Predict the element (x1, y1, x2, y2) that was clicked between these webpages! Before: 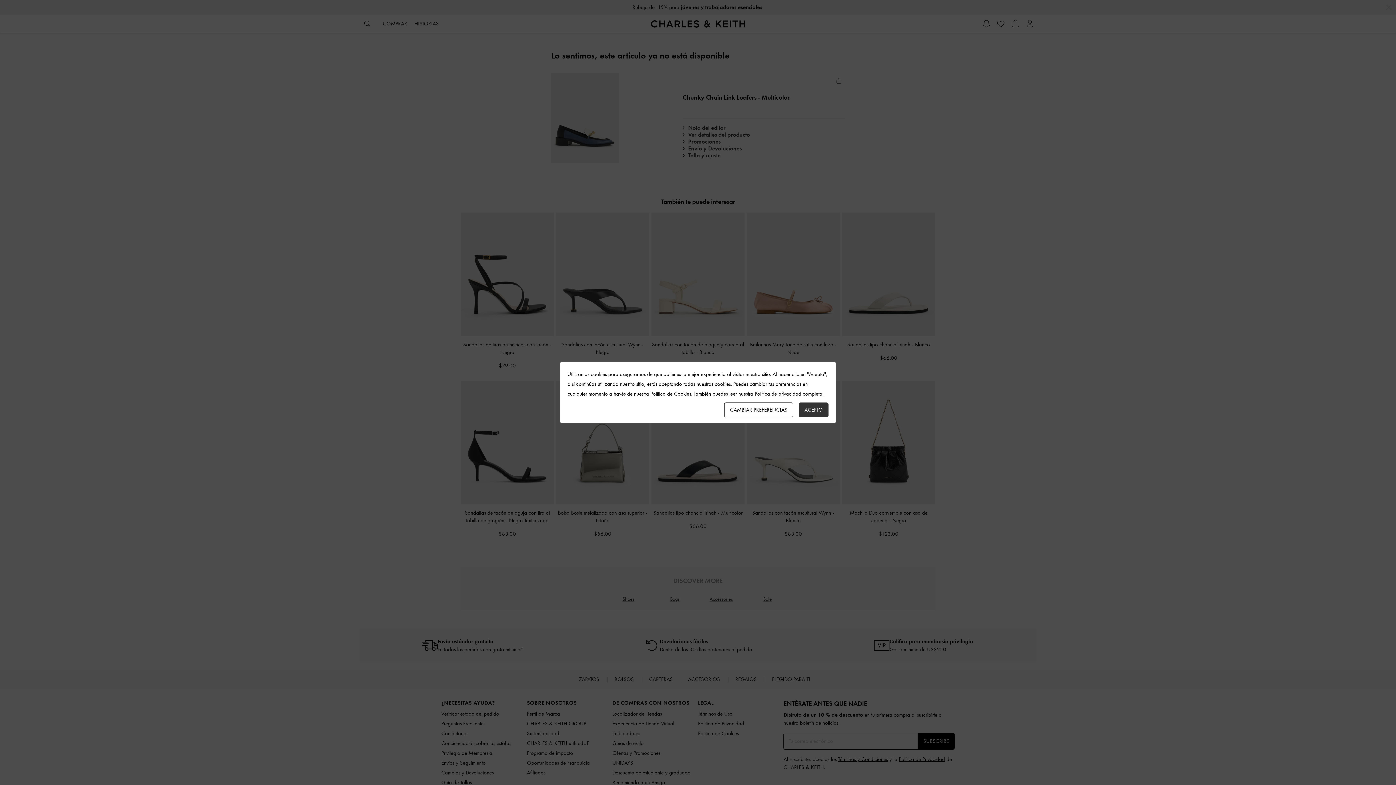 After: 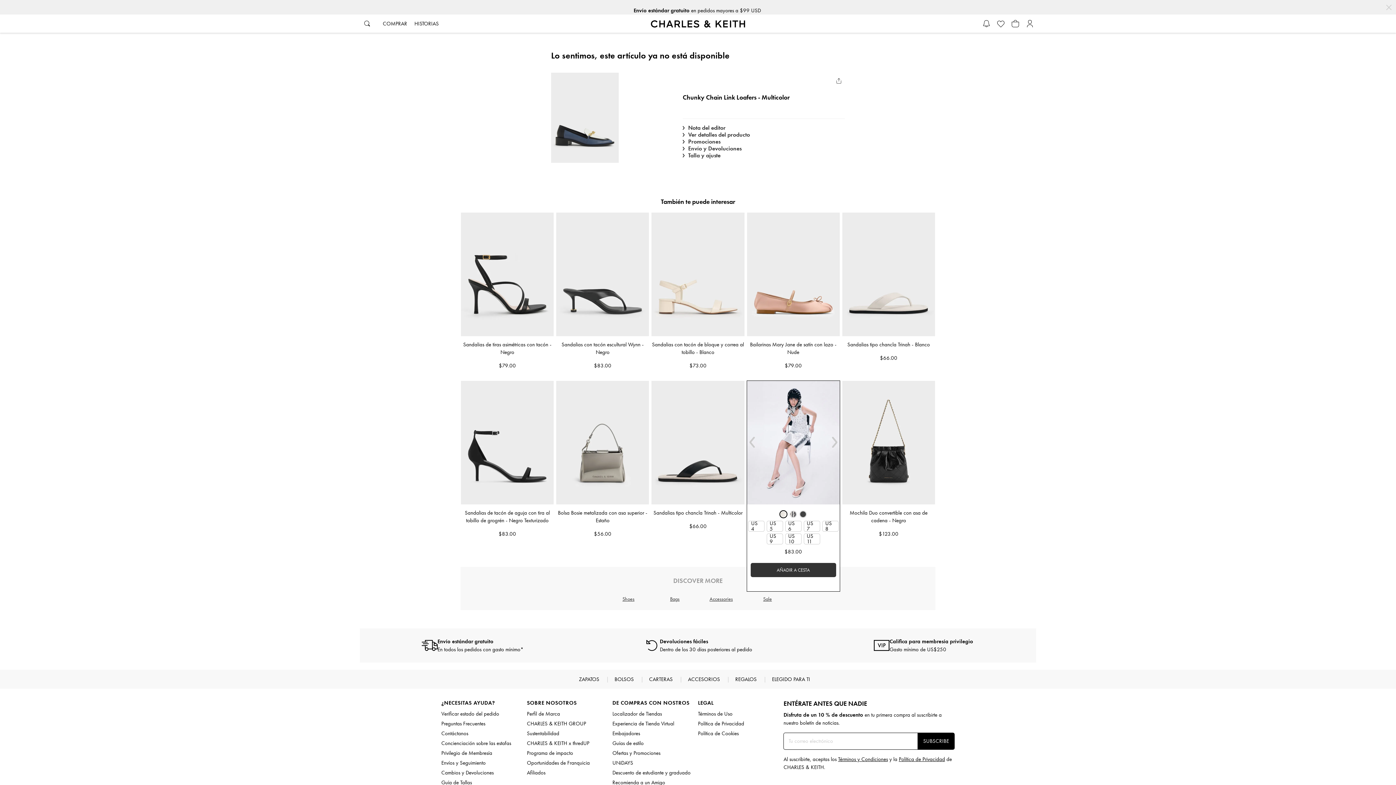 Action: bbox: (798, 402, 828, 417) label: ACEPTO